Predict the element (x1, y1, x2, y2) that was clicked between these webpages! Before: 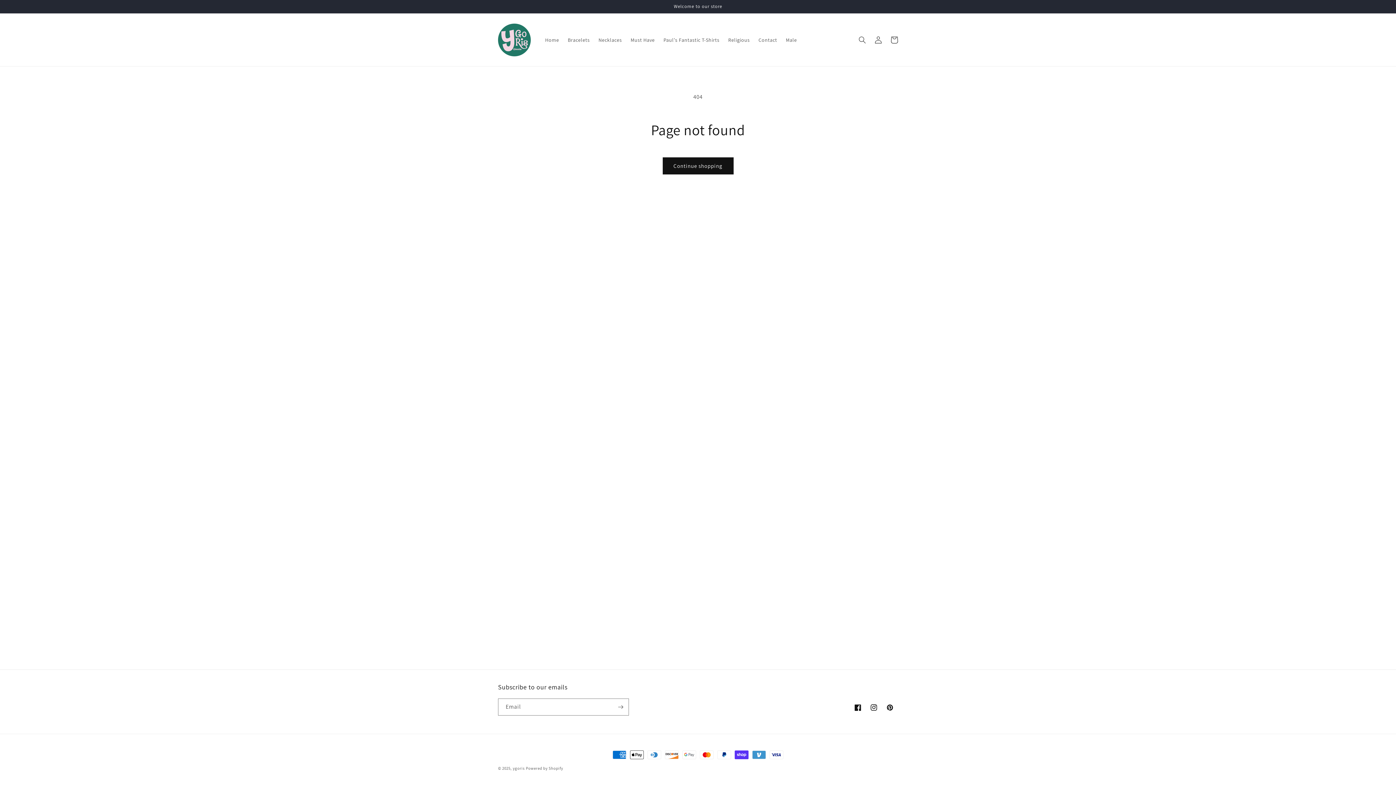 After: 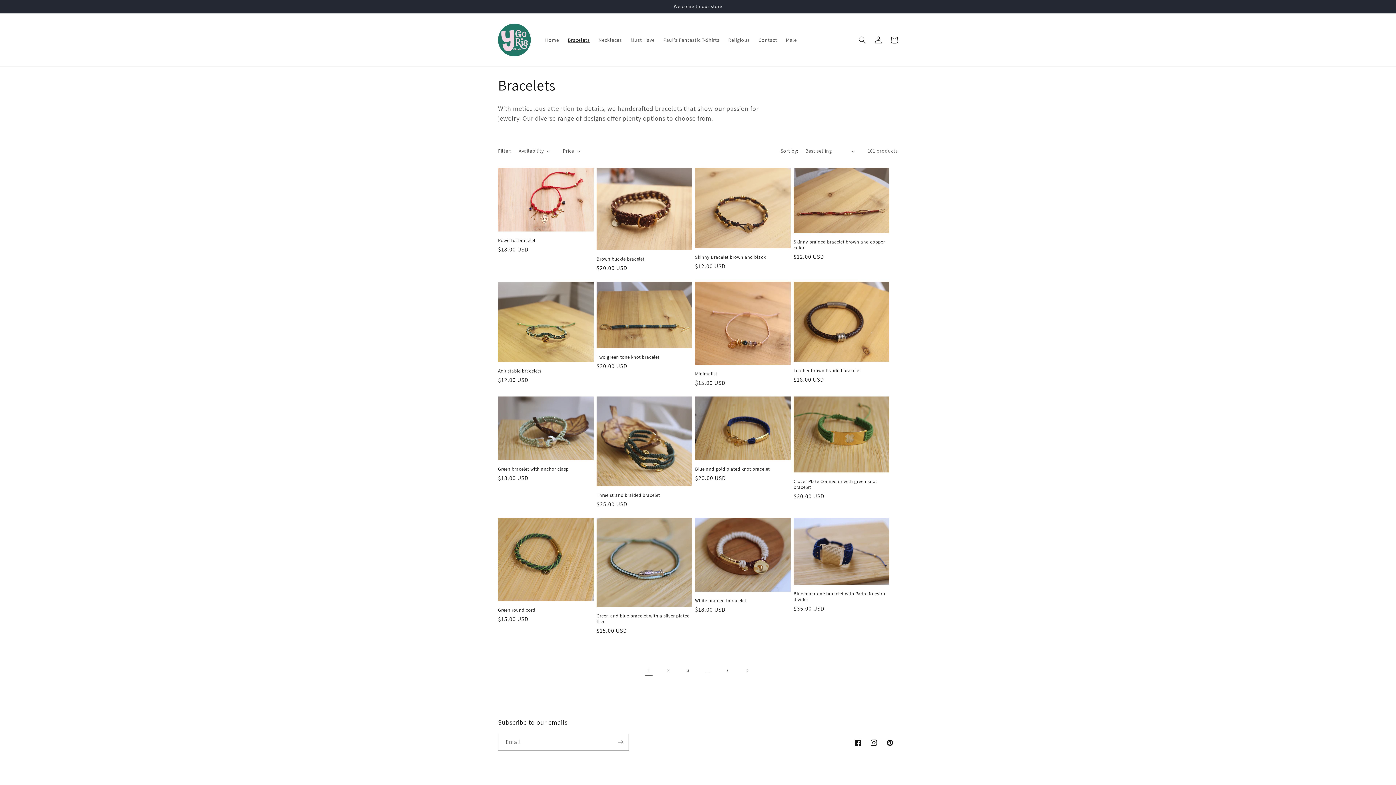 Action: bbox: (563, 32, 594, 47) label: Bracelets